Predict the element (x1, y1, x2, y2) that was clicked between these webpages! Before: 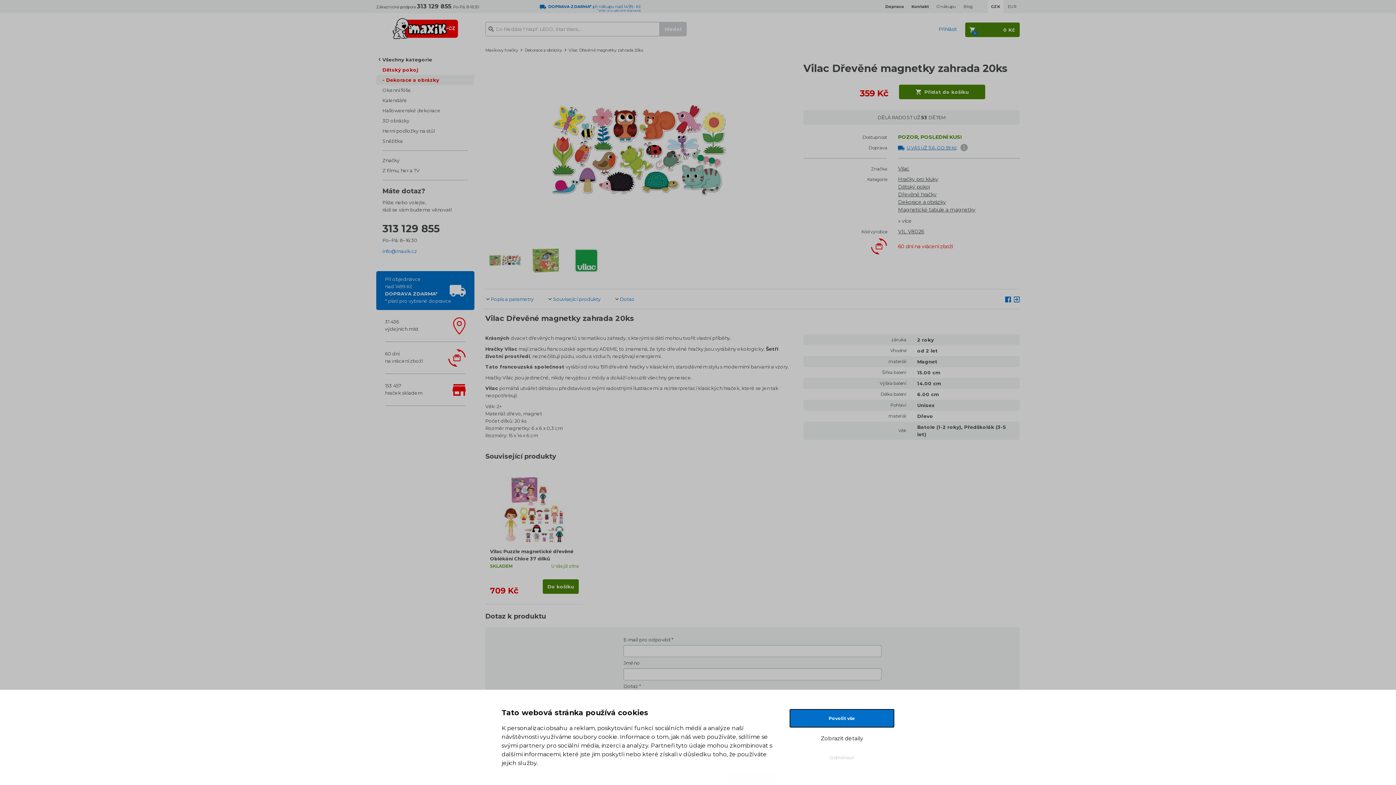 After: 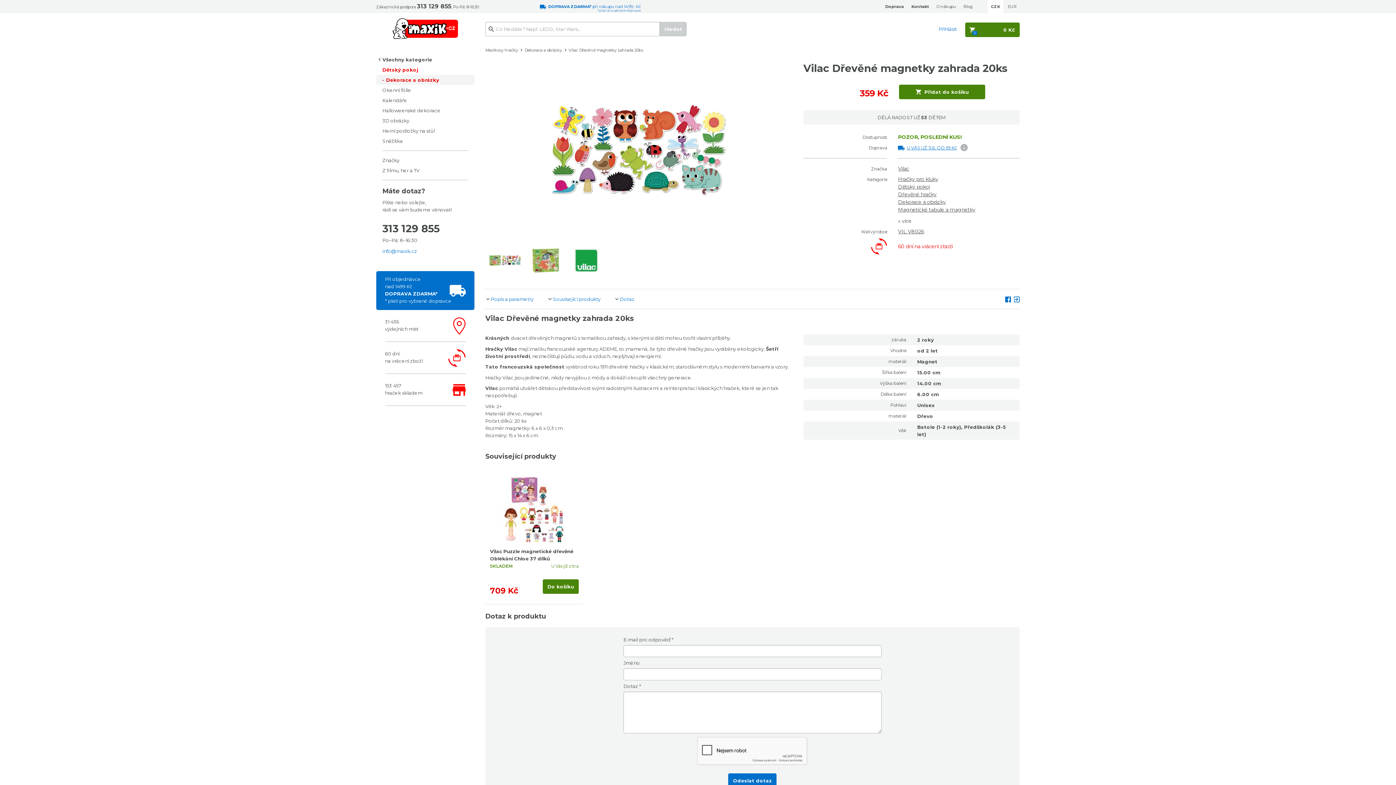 Action: bbox: (789, 709, 894, 727) label: Povolit vše